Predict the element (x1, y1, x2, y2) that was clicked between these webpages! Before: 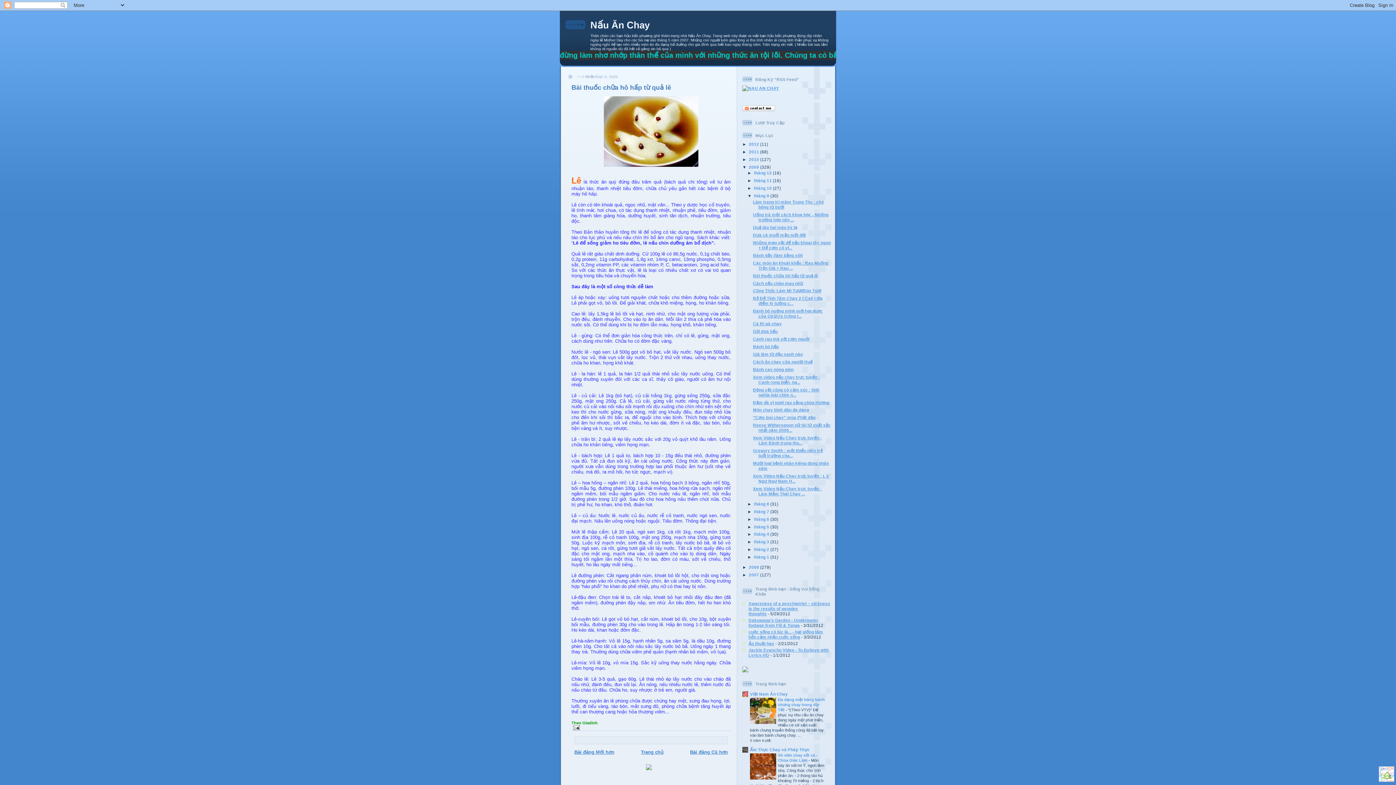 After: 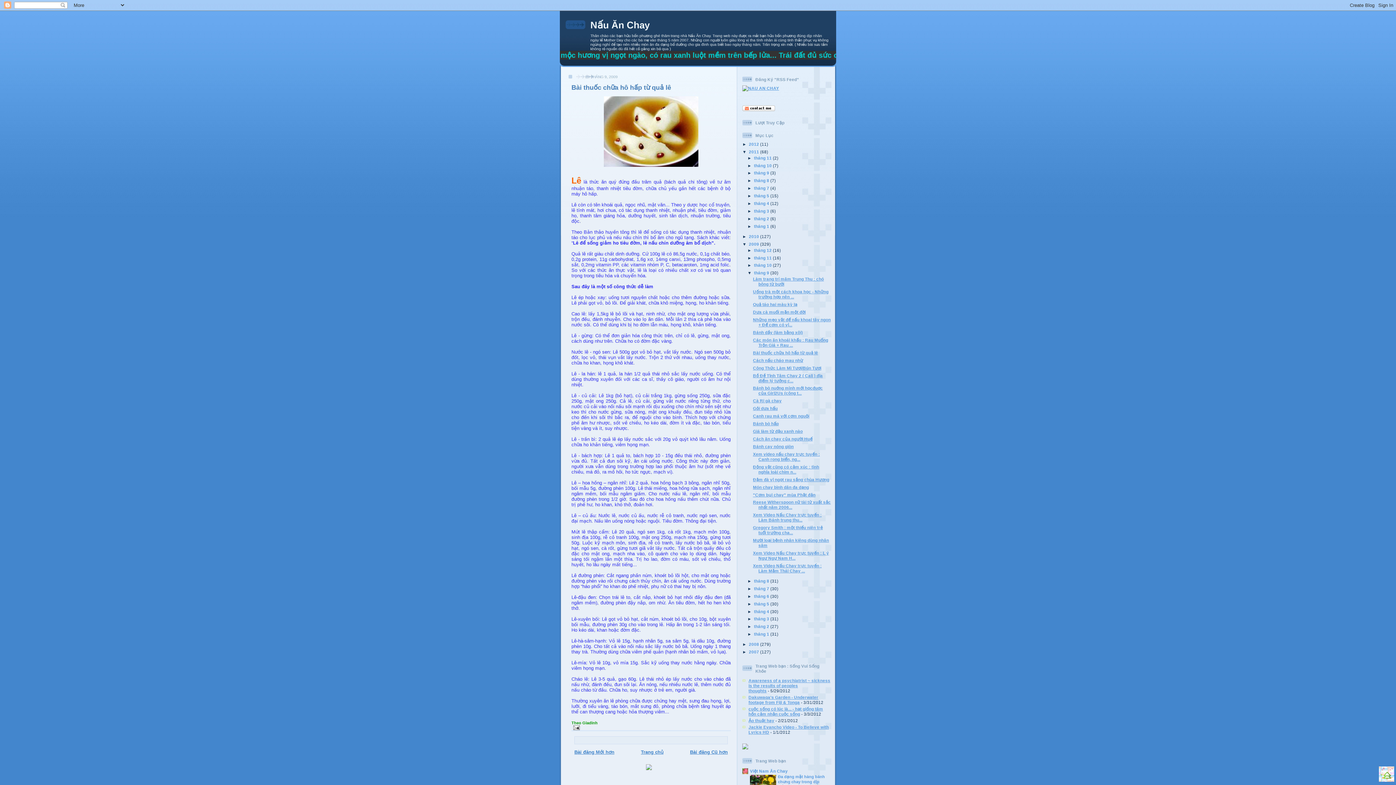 Action: label: ►   bbox: (742, 149, 749, 154)